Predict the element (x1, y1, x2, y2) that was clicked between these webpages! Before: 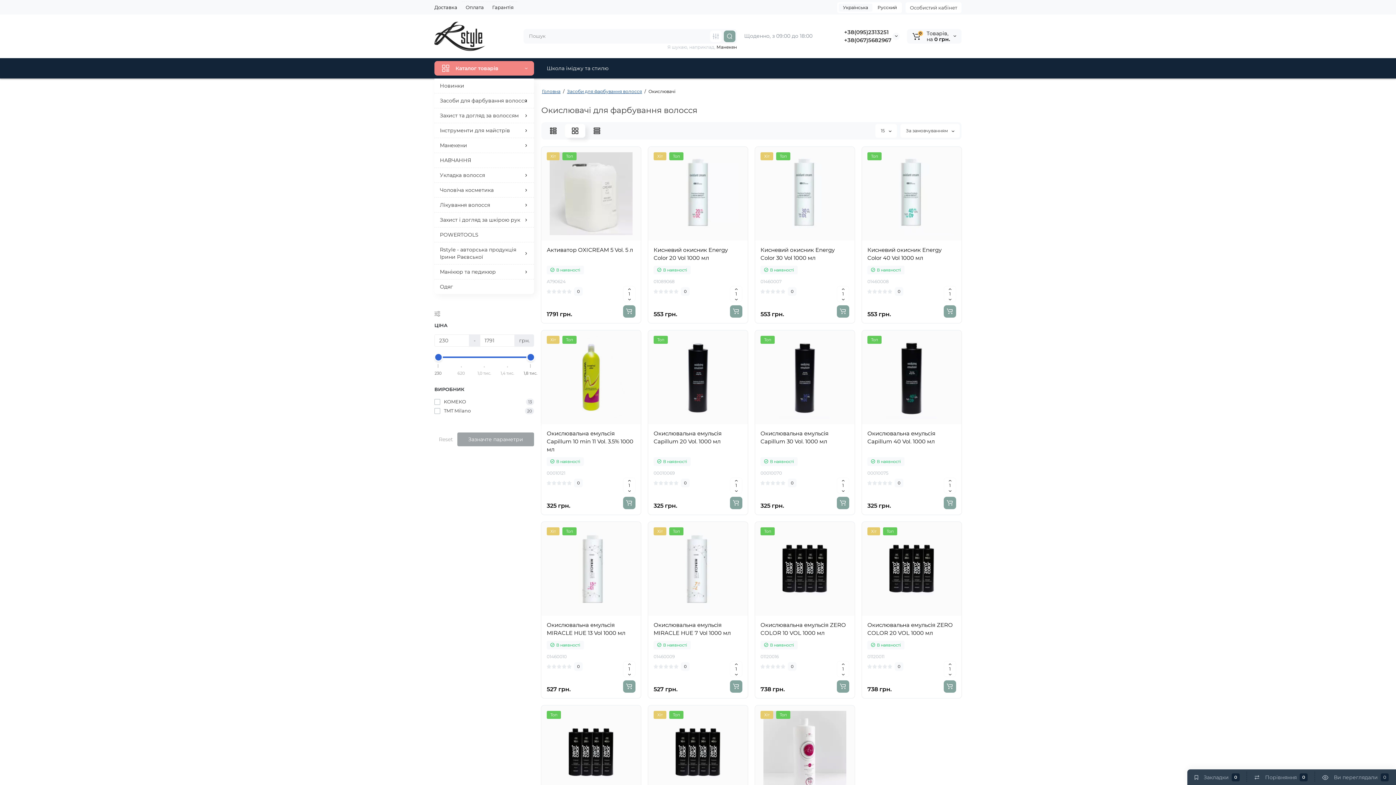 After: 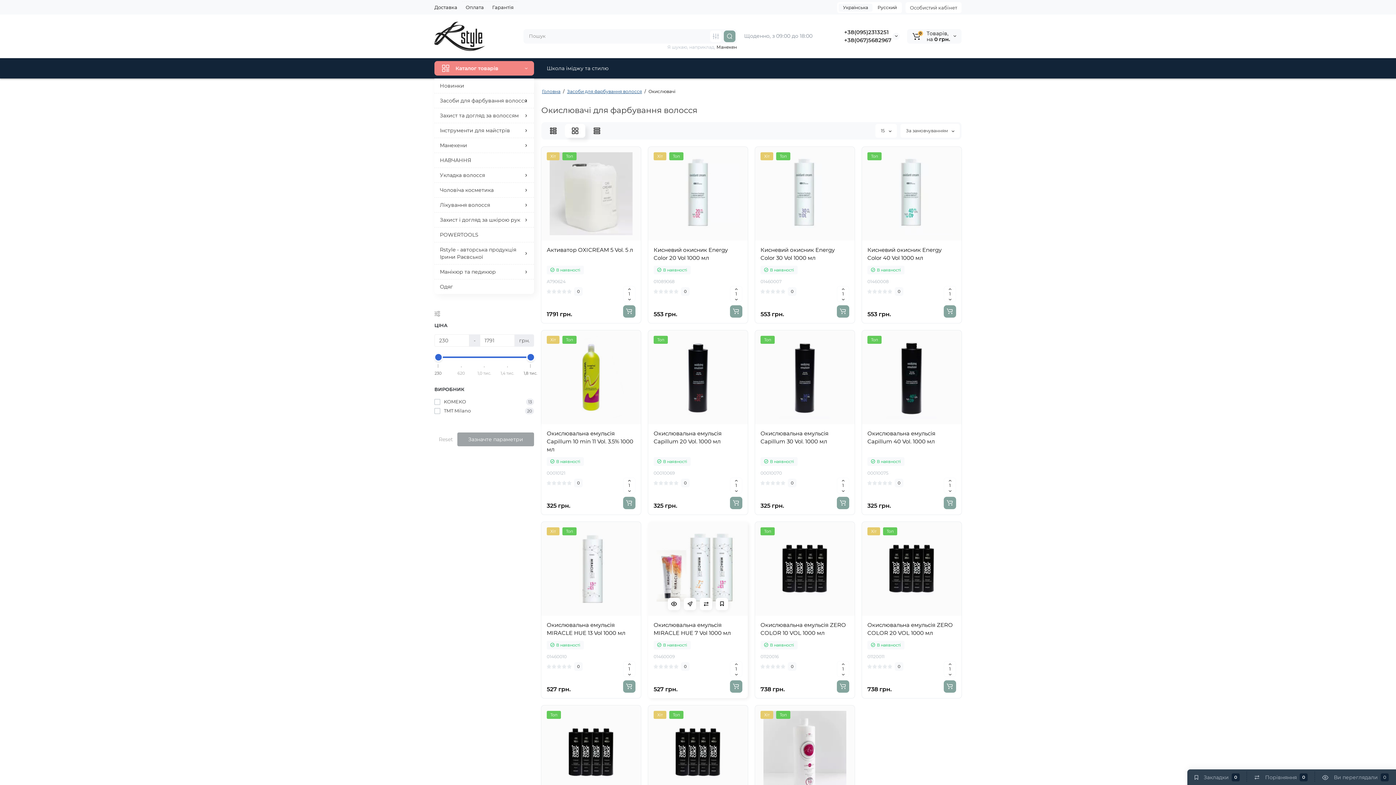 Action: bbox: (716, 607, 728, 619)